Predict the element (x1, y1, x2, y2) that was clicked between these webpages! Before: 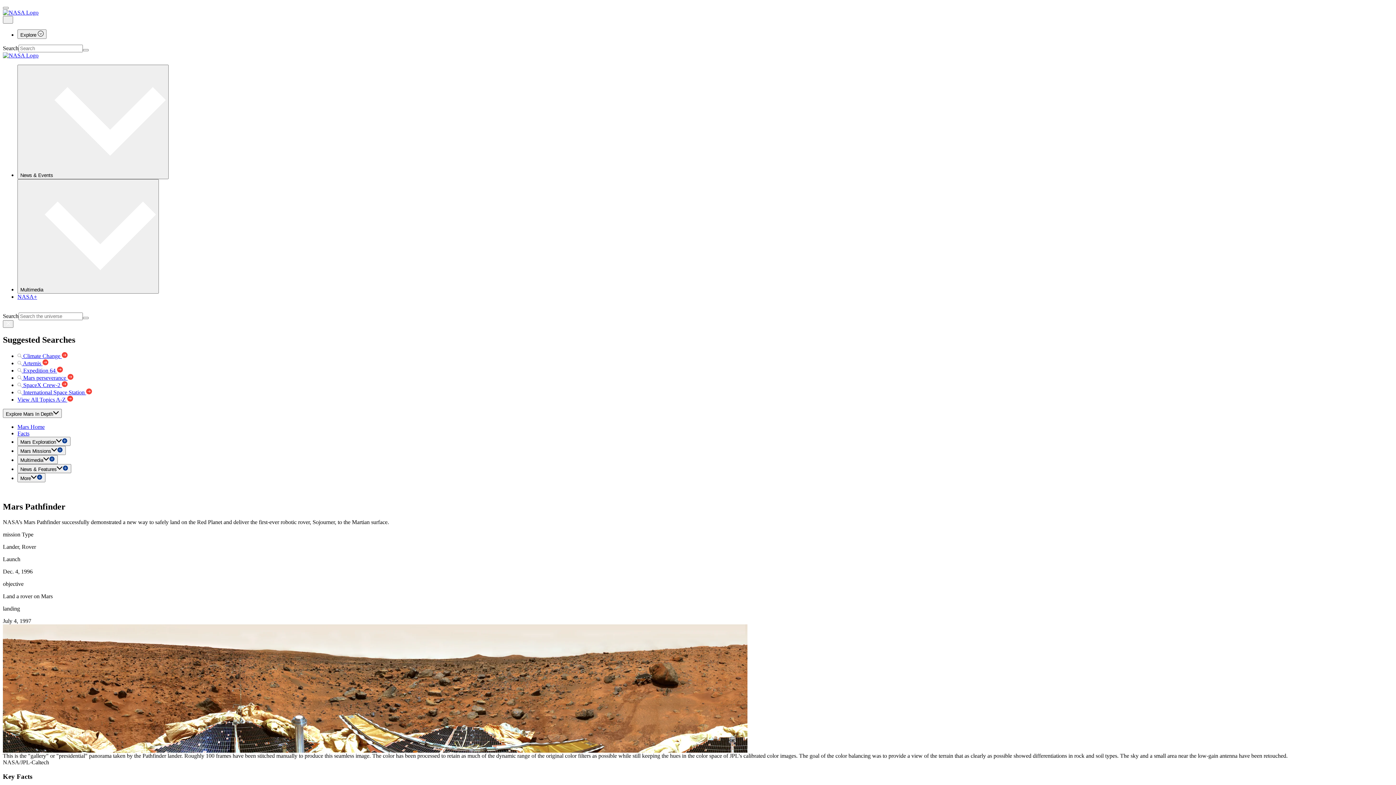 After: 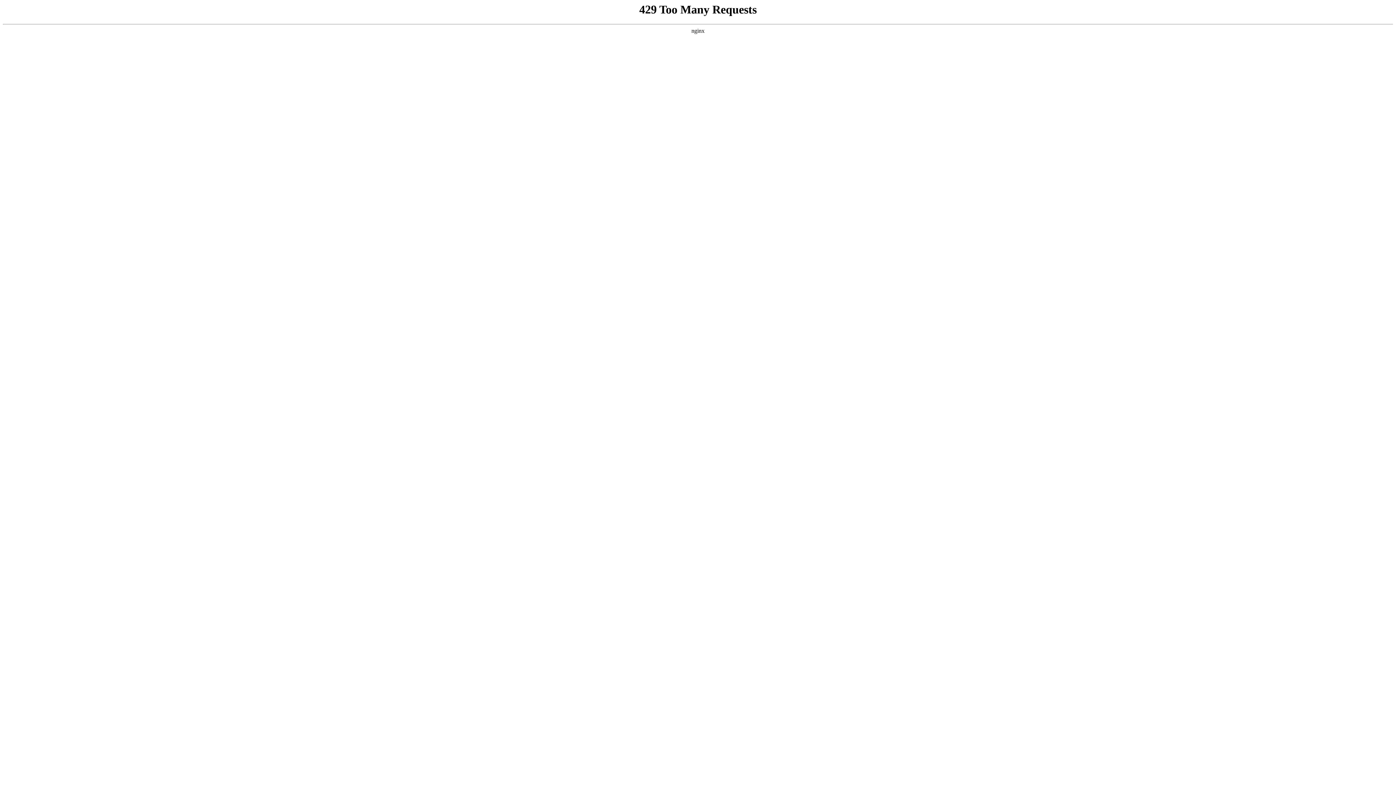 Action: bbox: (17, 293, 37, 300) label: NASA+